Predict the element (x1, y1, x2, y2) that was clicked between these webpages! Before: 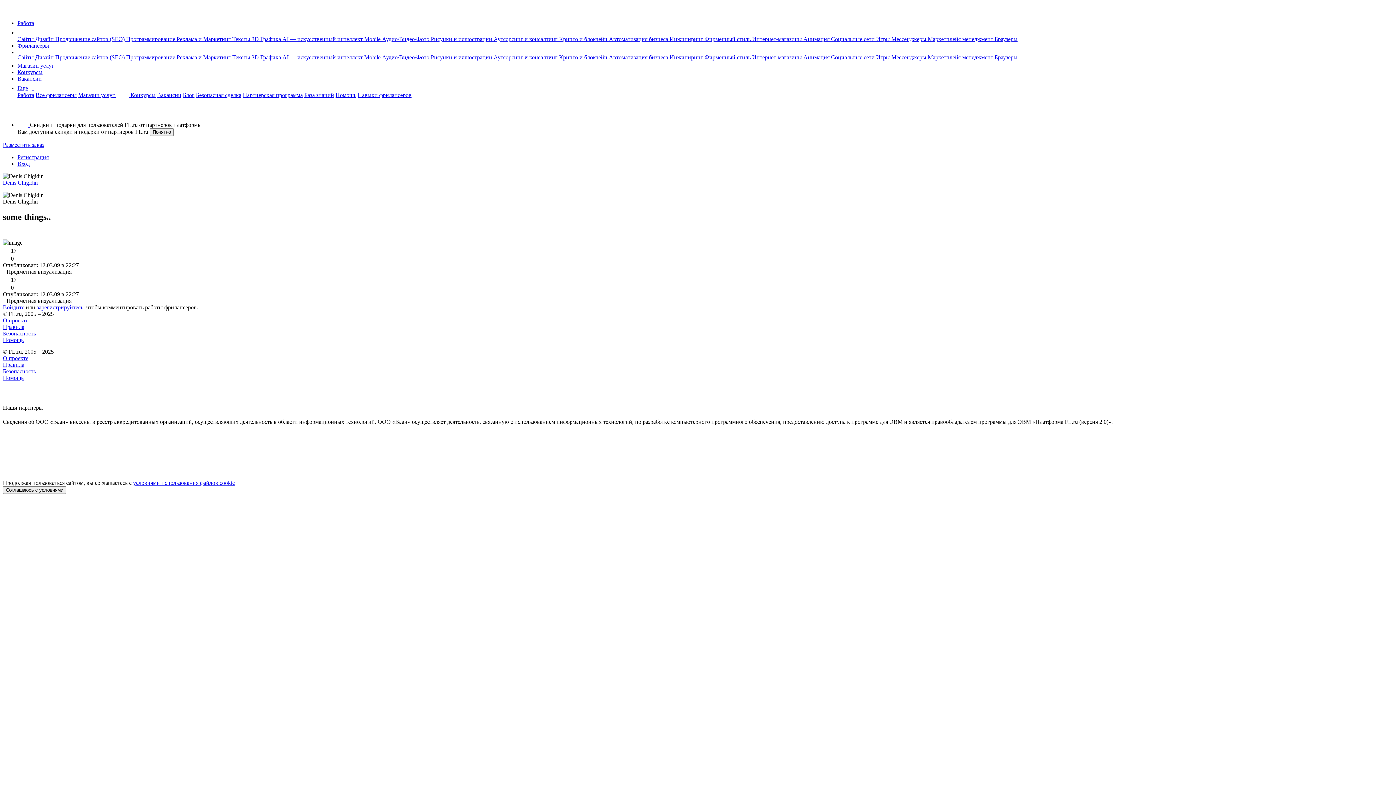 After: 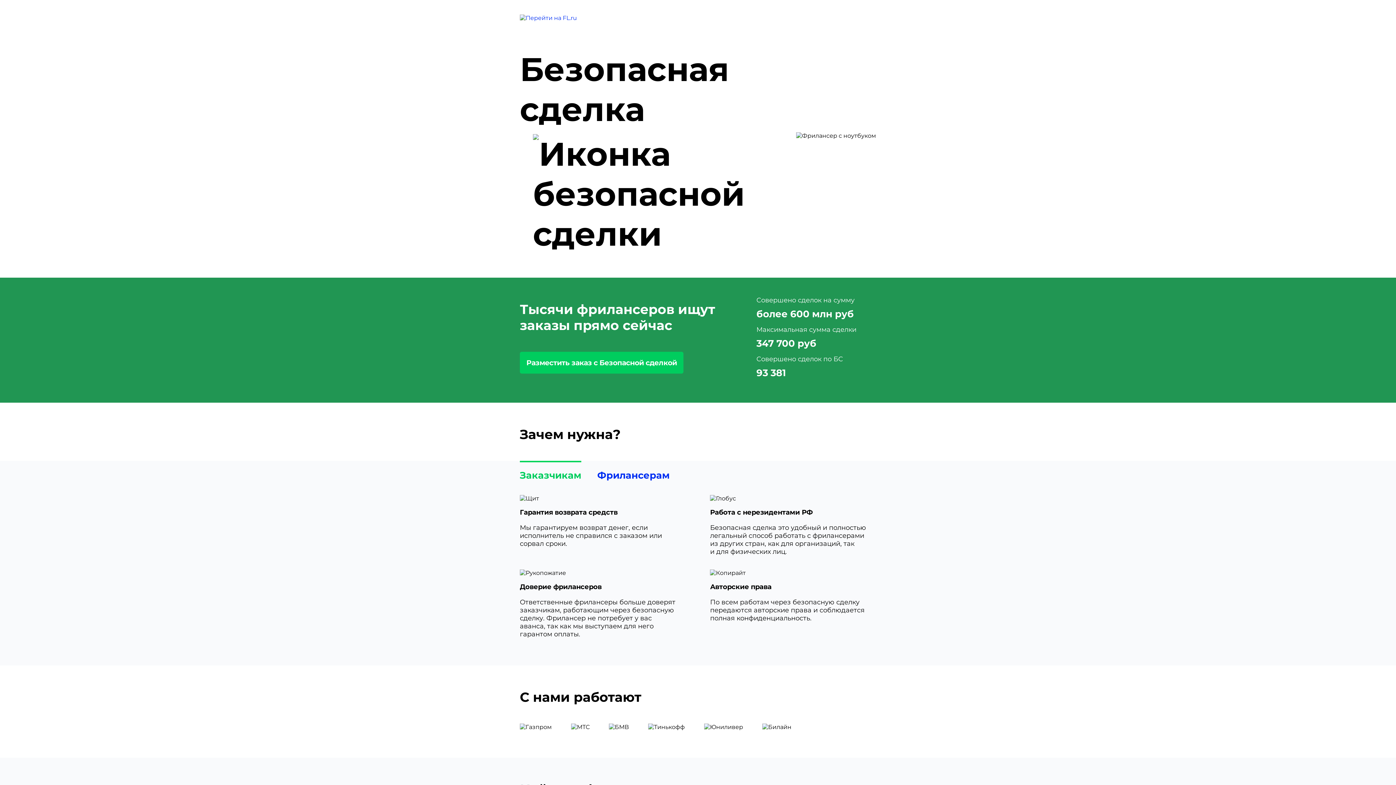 Action: label: Безопасная сделка bbox: (196, 92, 241, 98)